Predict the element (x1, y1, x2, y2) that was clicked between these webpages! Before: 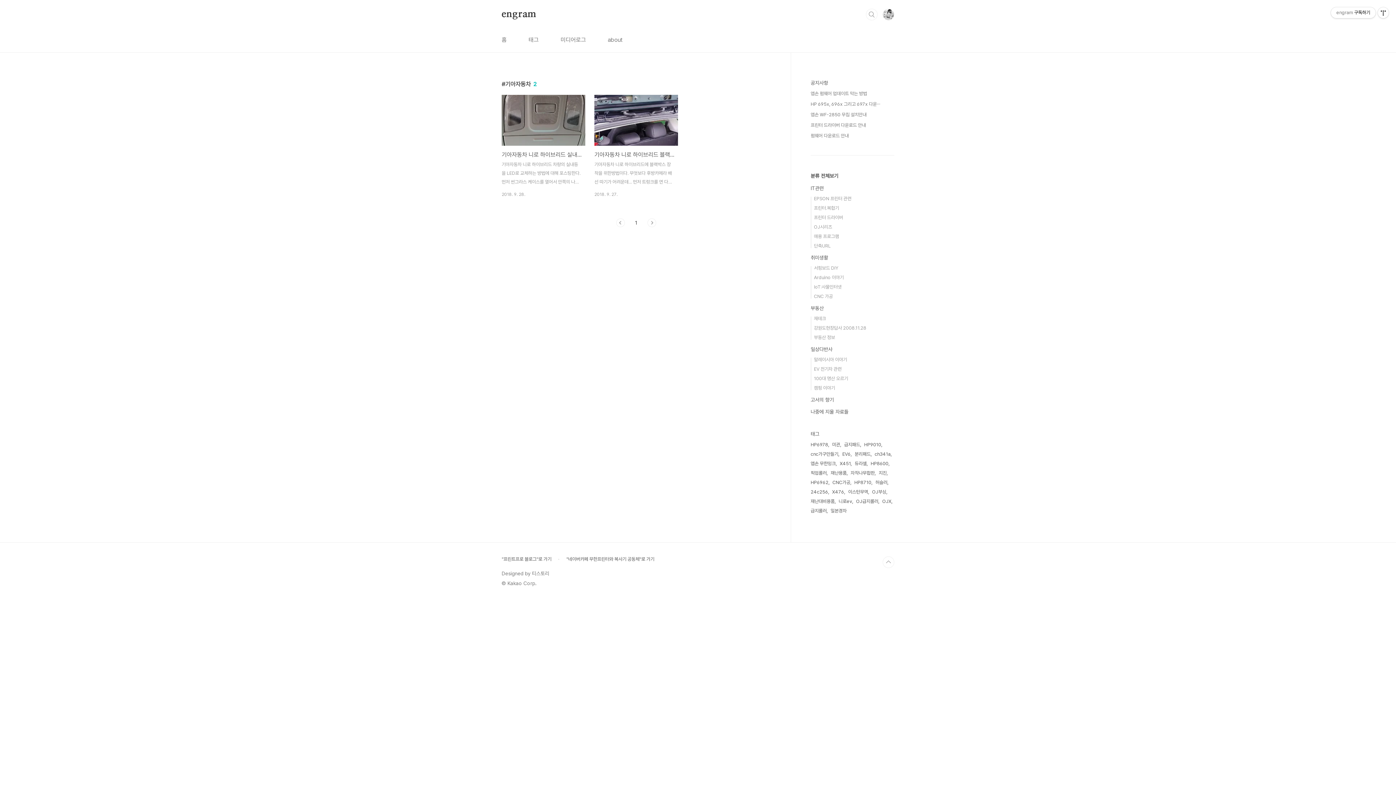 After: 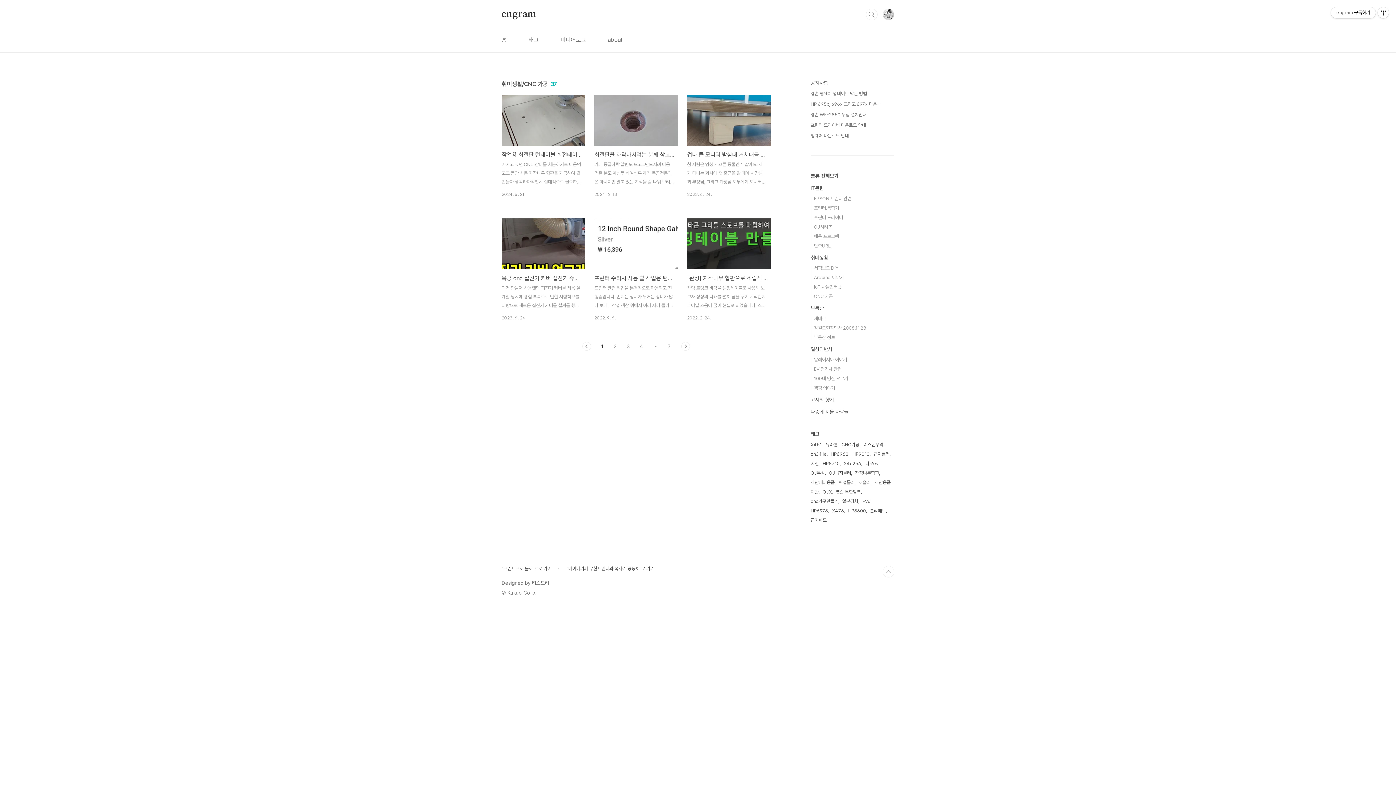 Action: label: CNC 가공 bbox: (814, 293, 833, 299)